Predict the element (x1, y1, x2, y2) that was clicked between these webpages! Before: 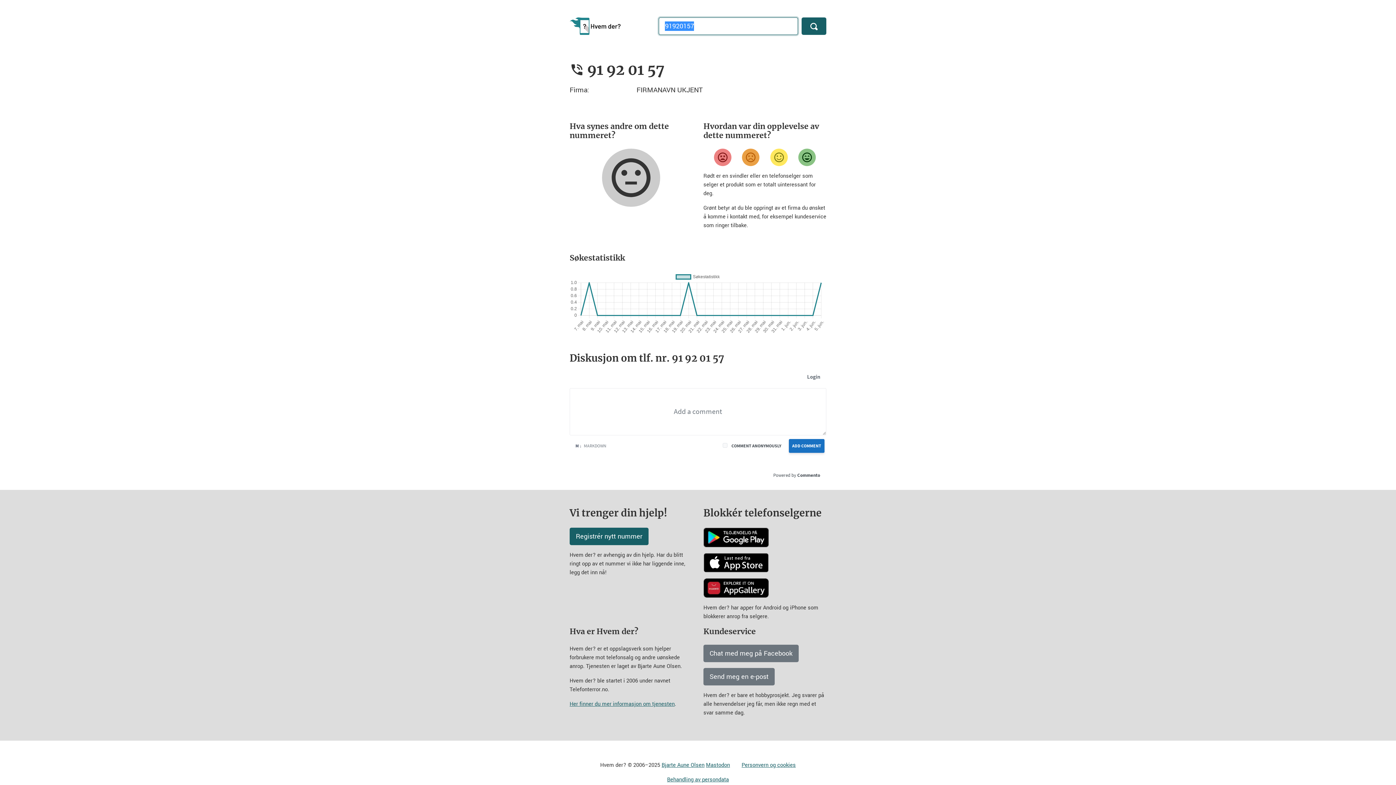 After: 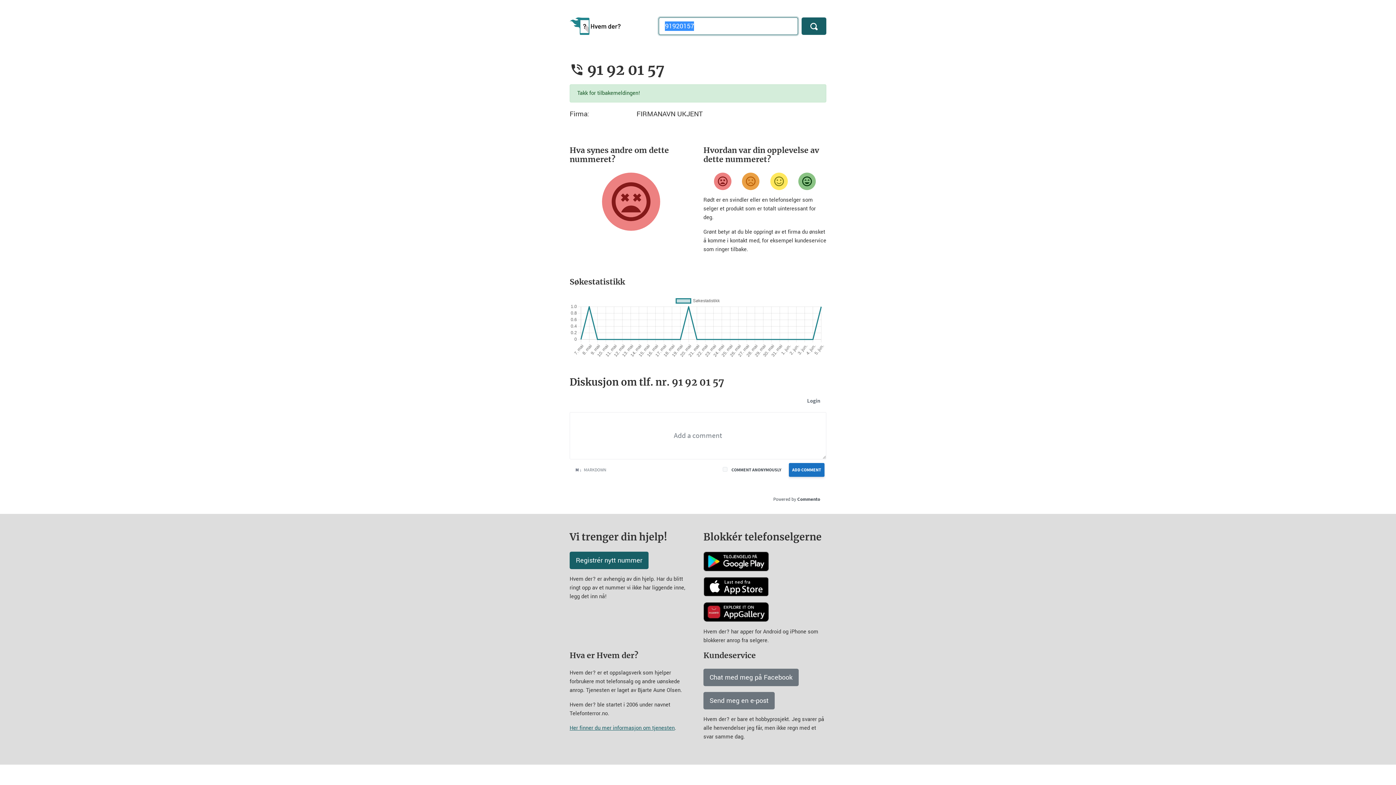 Action: label: Veldig misfornøyd bbox: (714, 148, 731, 166)